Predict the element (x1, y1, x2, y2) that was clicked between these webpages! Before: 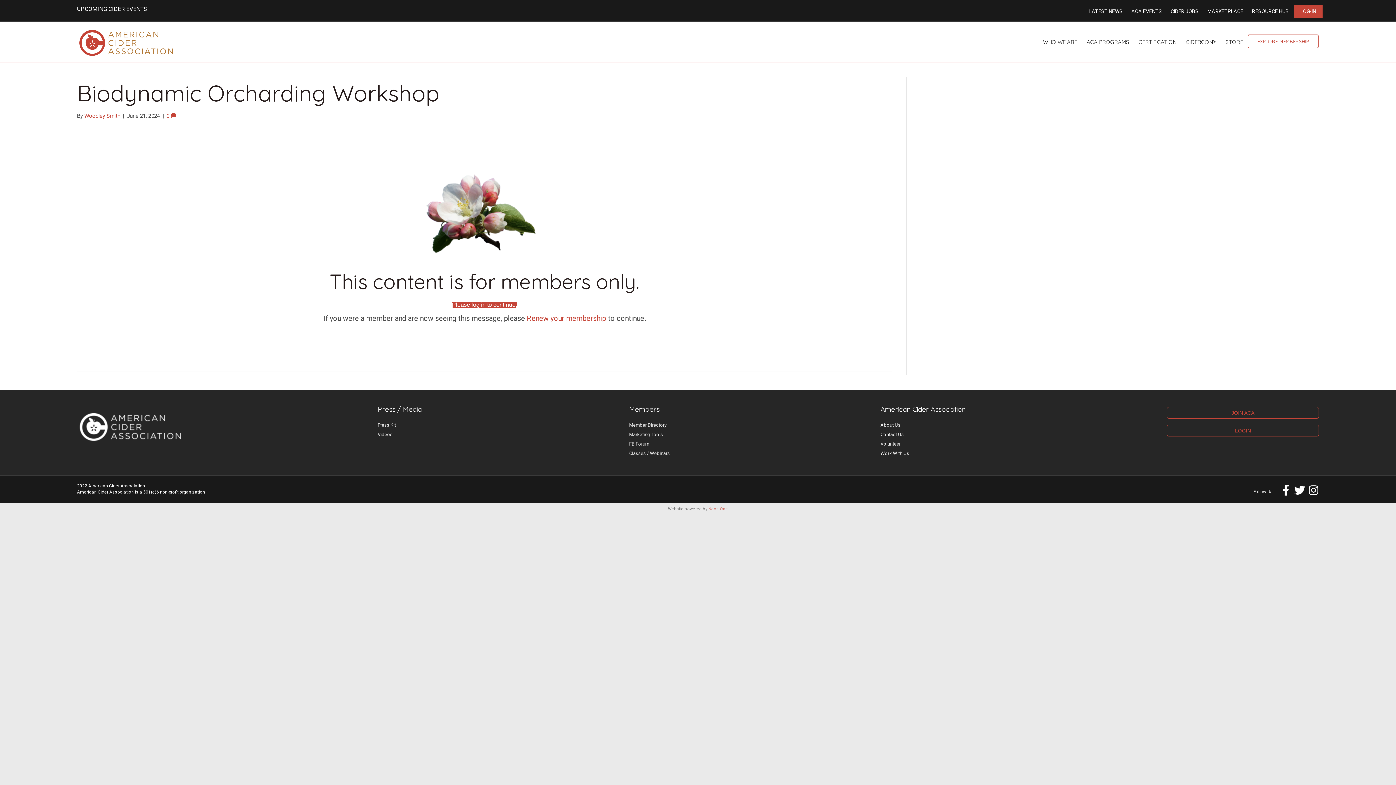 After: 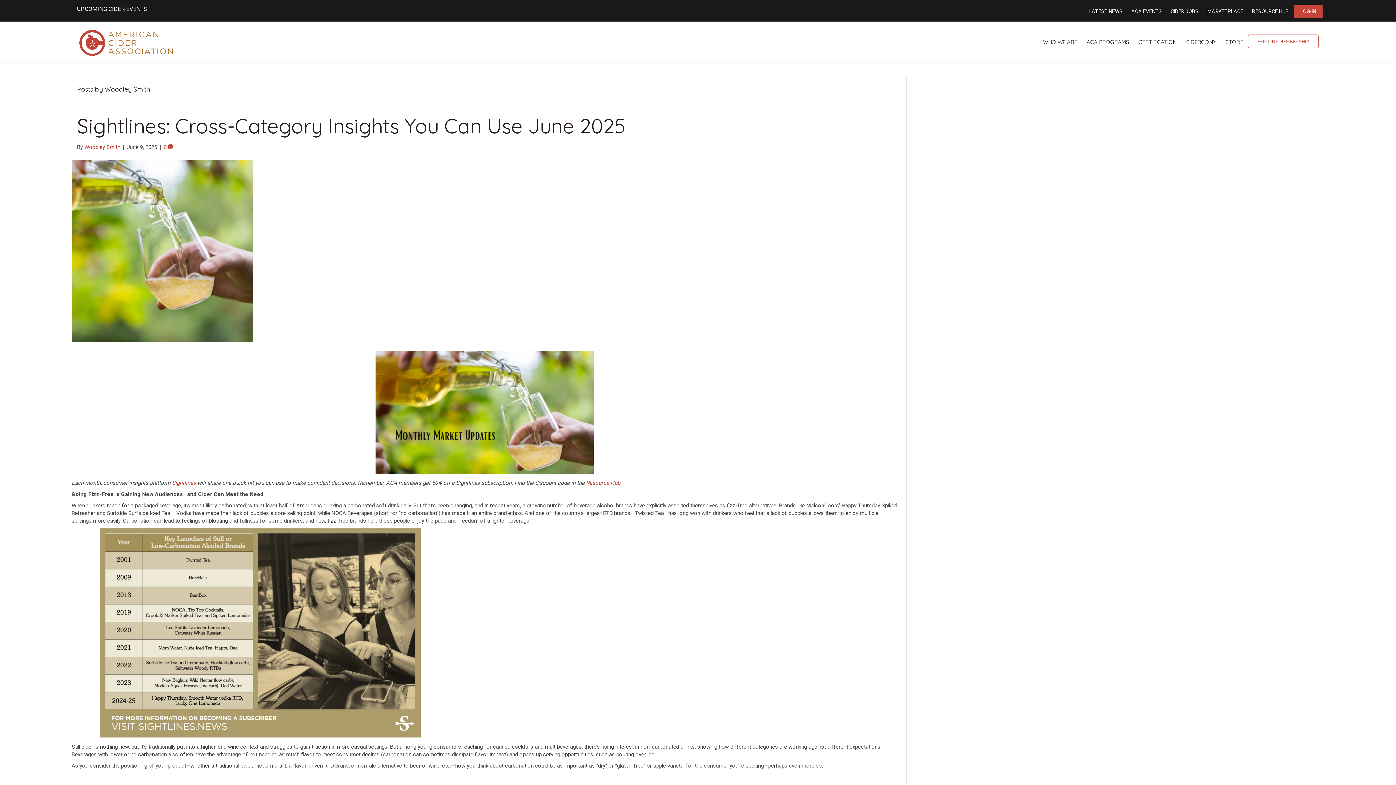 Action: bbox: (84, 112, 120, 119) label: Woodley Smith